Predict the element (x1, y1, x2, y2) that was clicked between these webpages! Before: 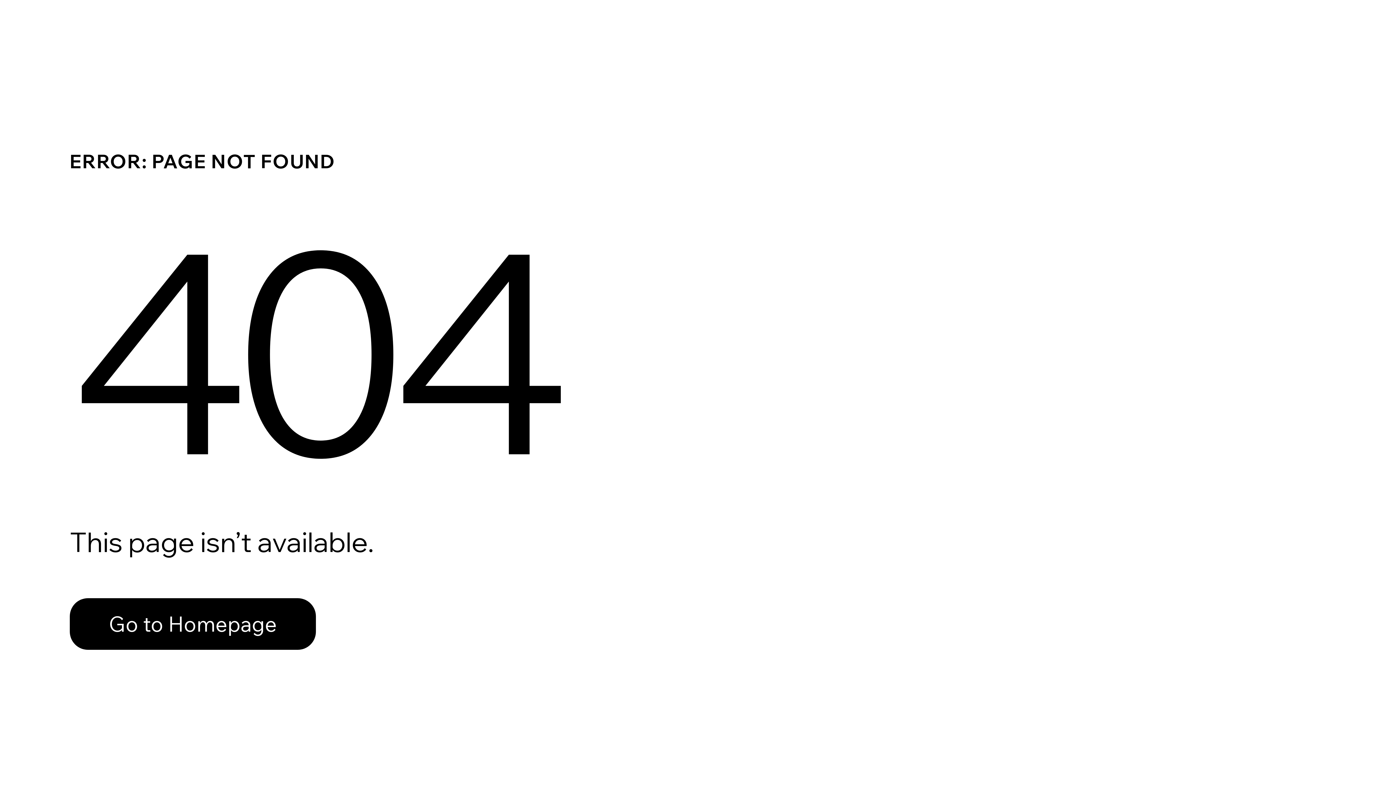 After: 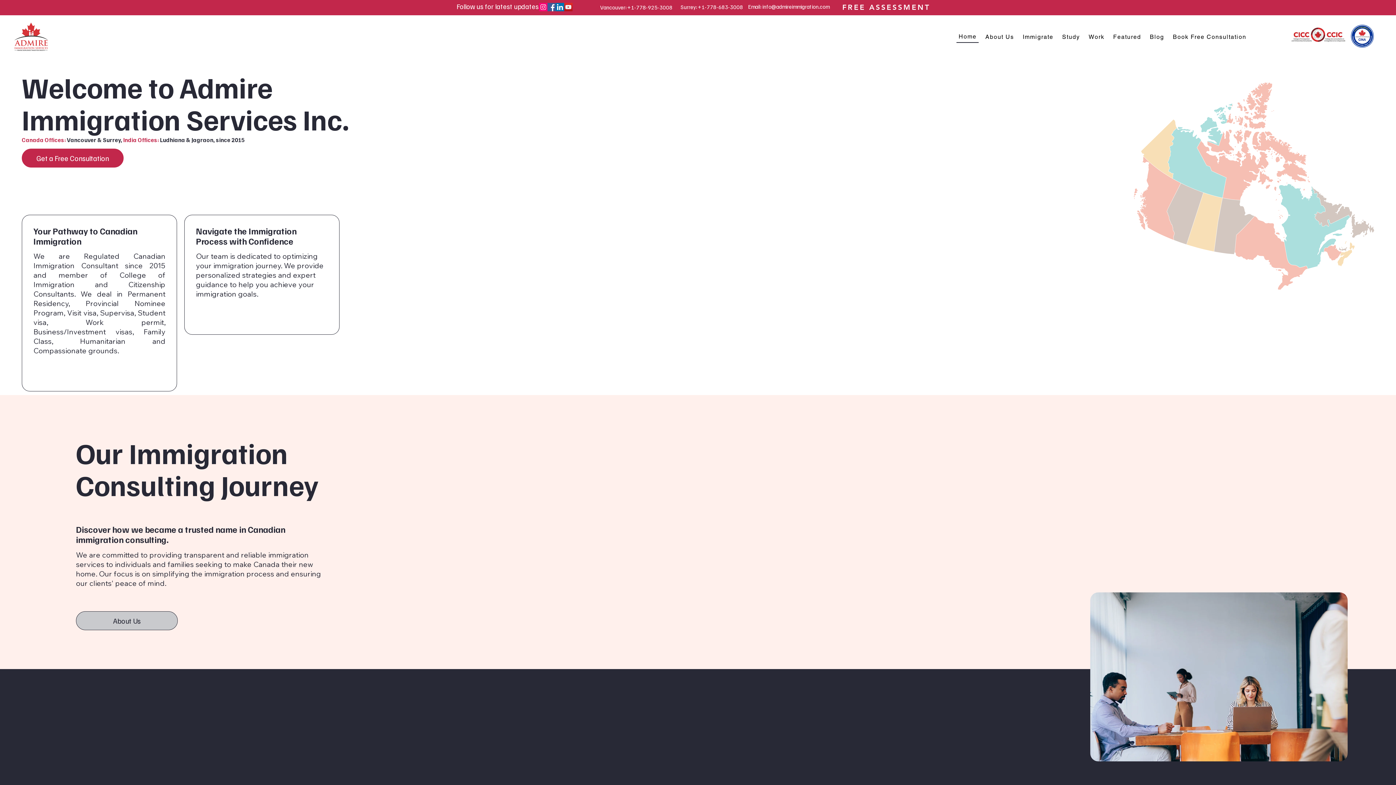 Action: bbox: (69, 582, 768, 659) label: Go to Homepage